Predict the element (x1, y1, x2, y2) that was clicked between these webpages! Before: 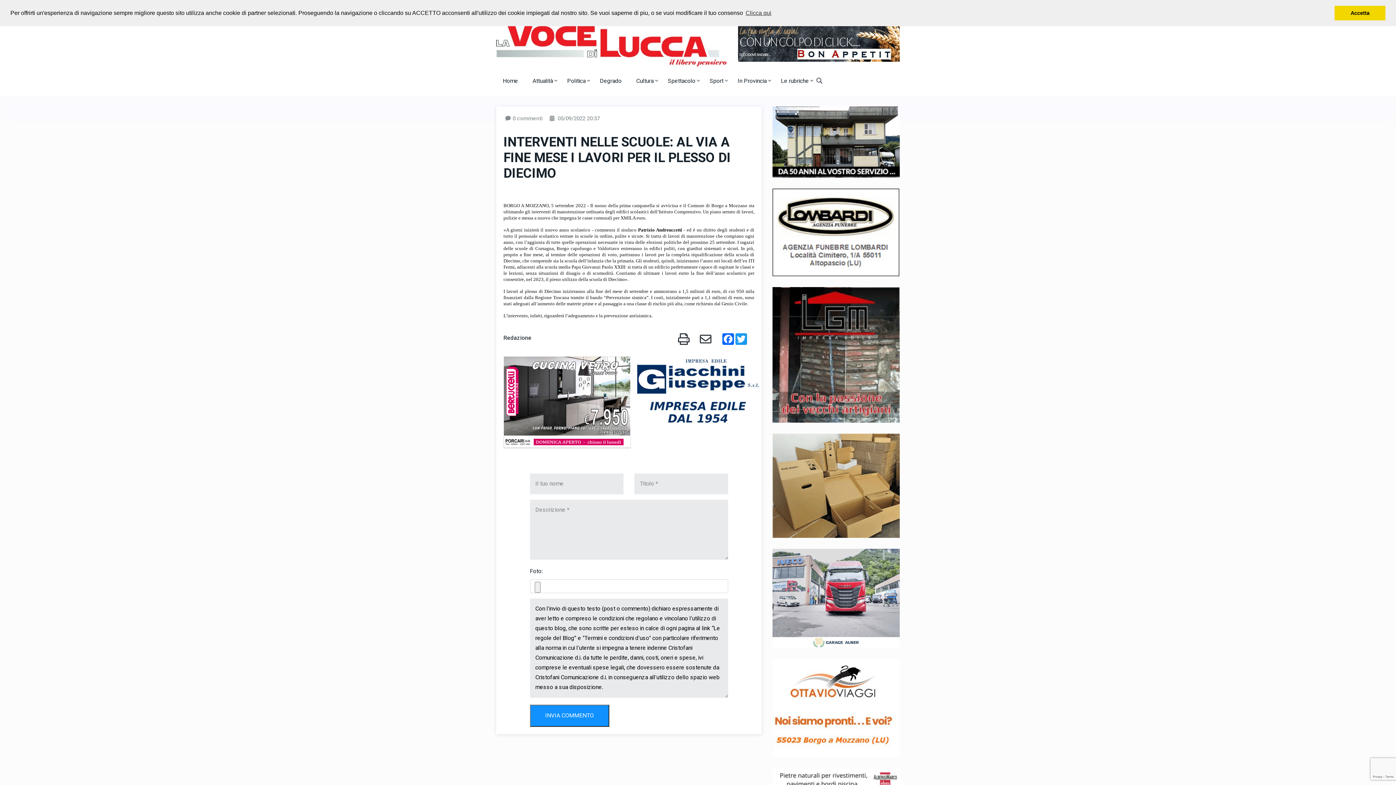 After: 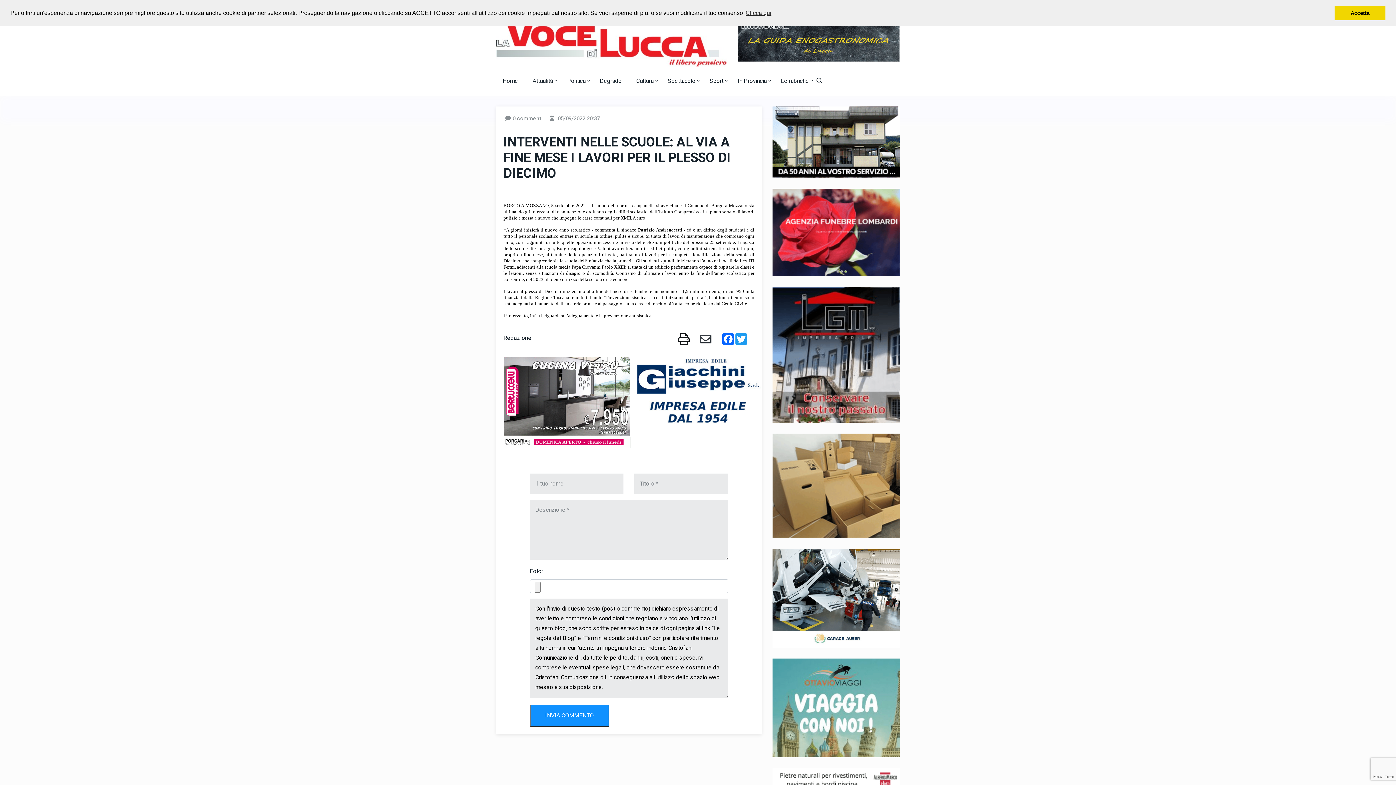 Action: bbox: (678, 337, 689, 346)